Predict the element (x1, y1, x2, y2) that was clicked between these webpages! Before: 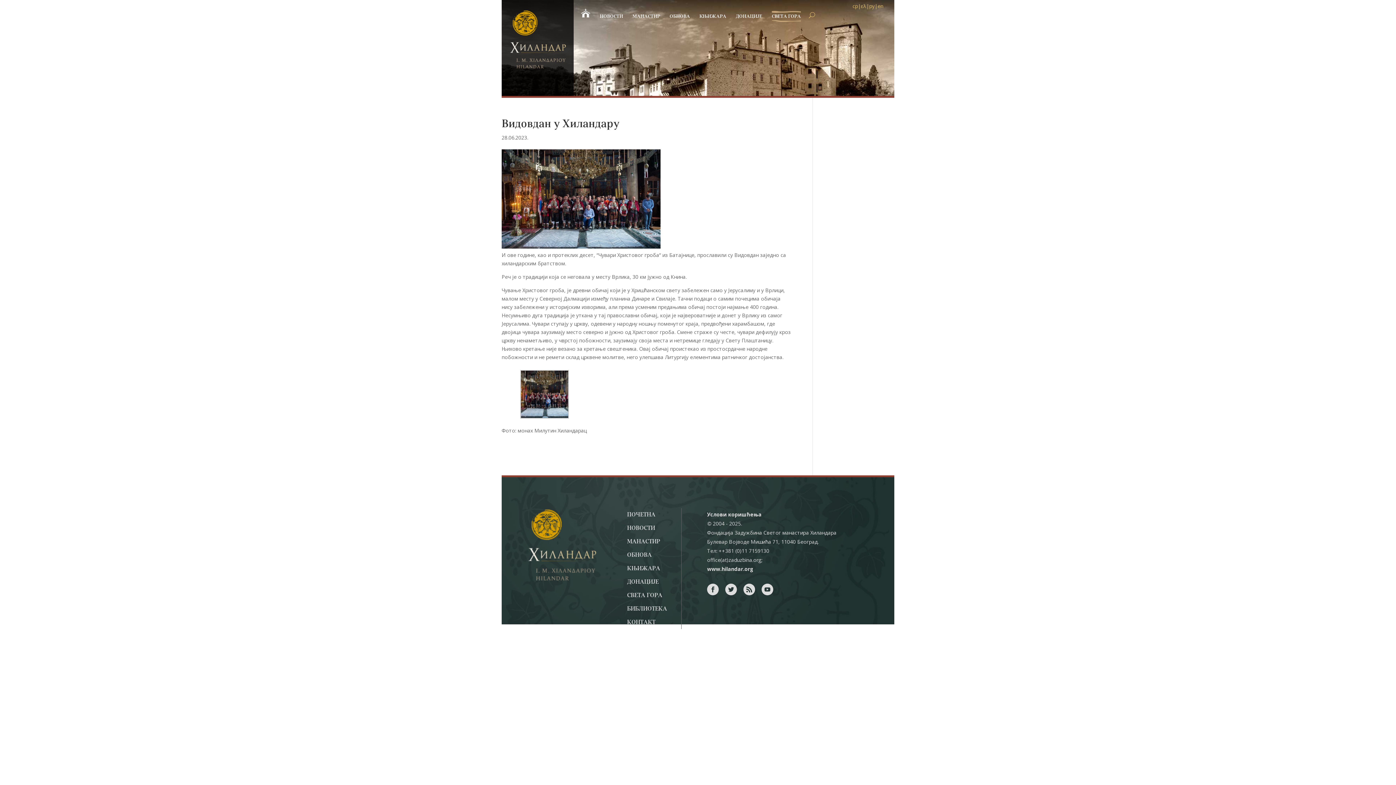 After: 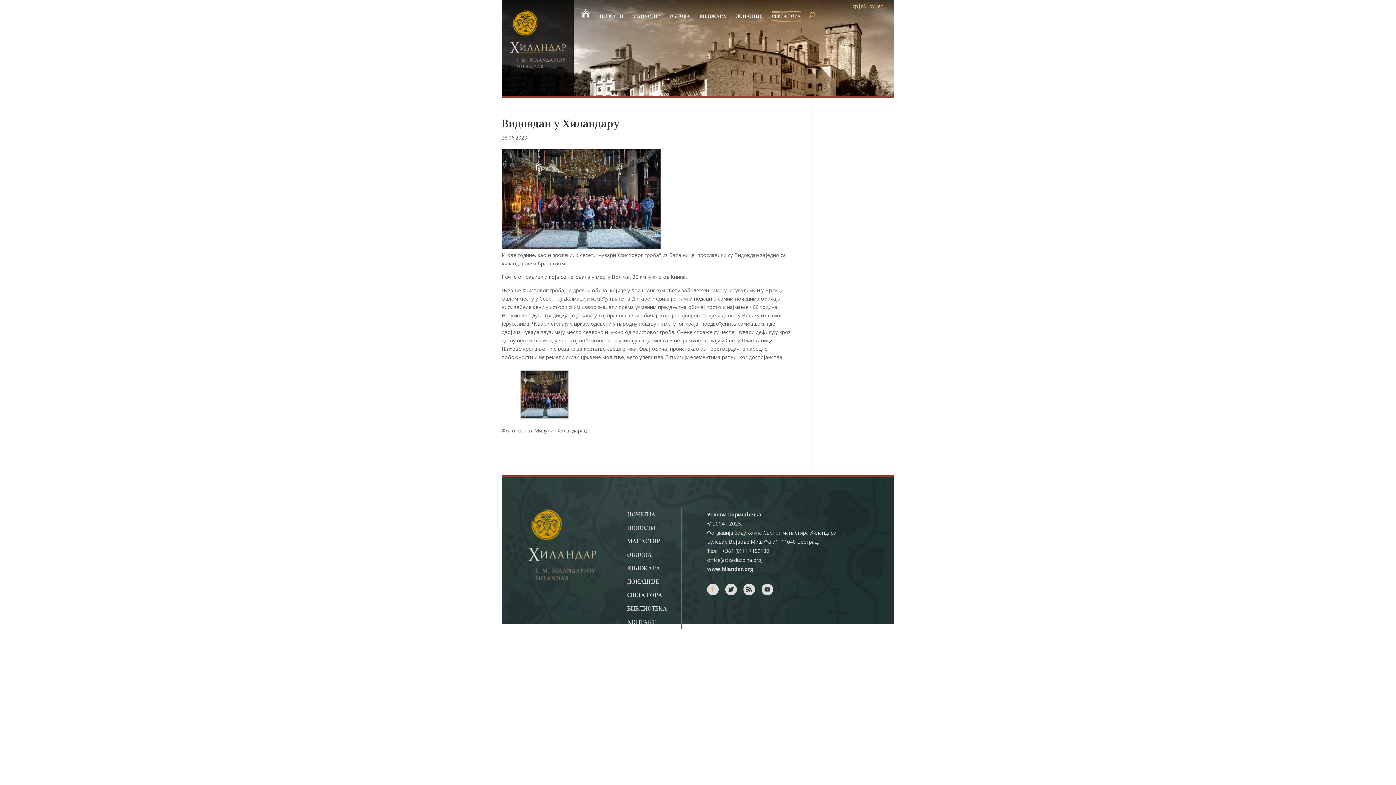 Action: bbox: (710, 583, 716, 594)